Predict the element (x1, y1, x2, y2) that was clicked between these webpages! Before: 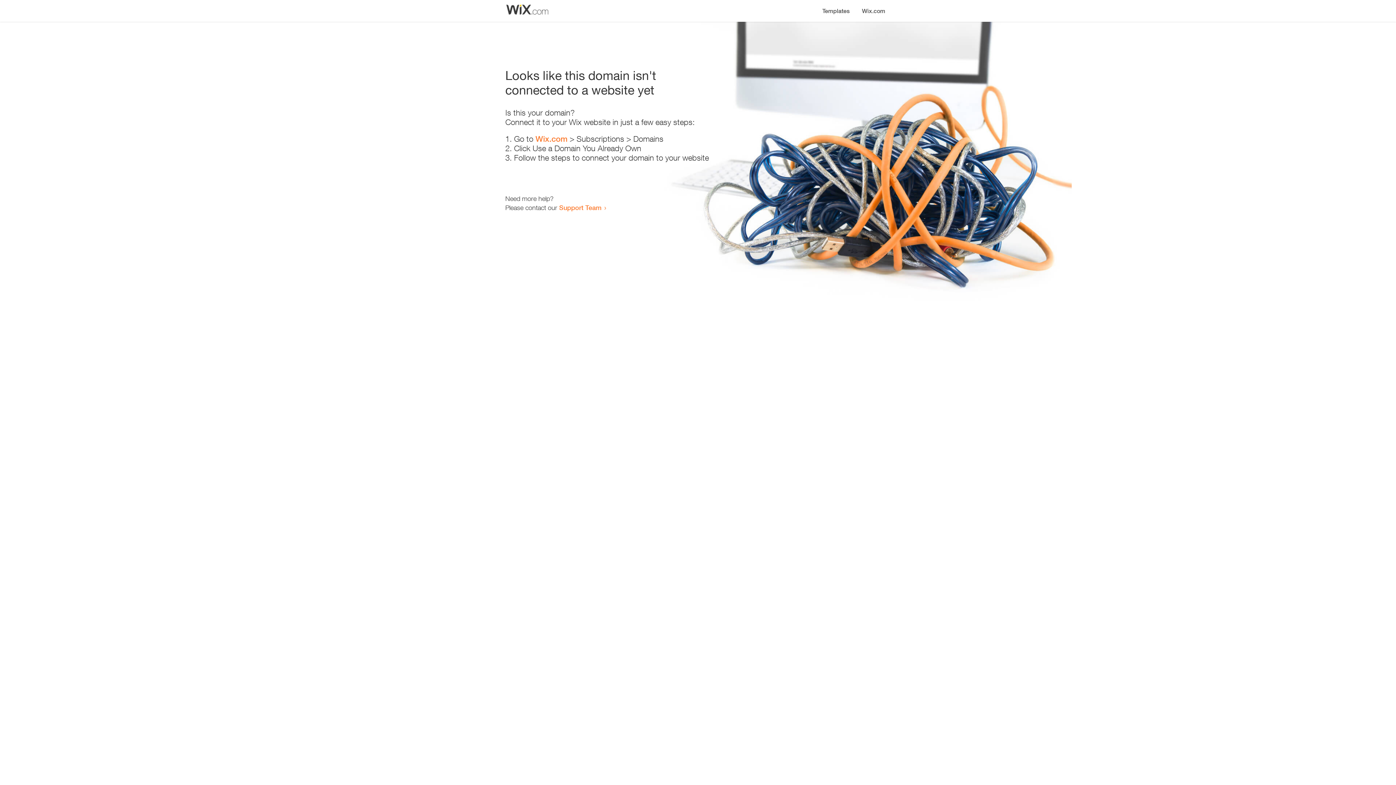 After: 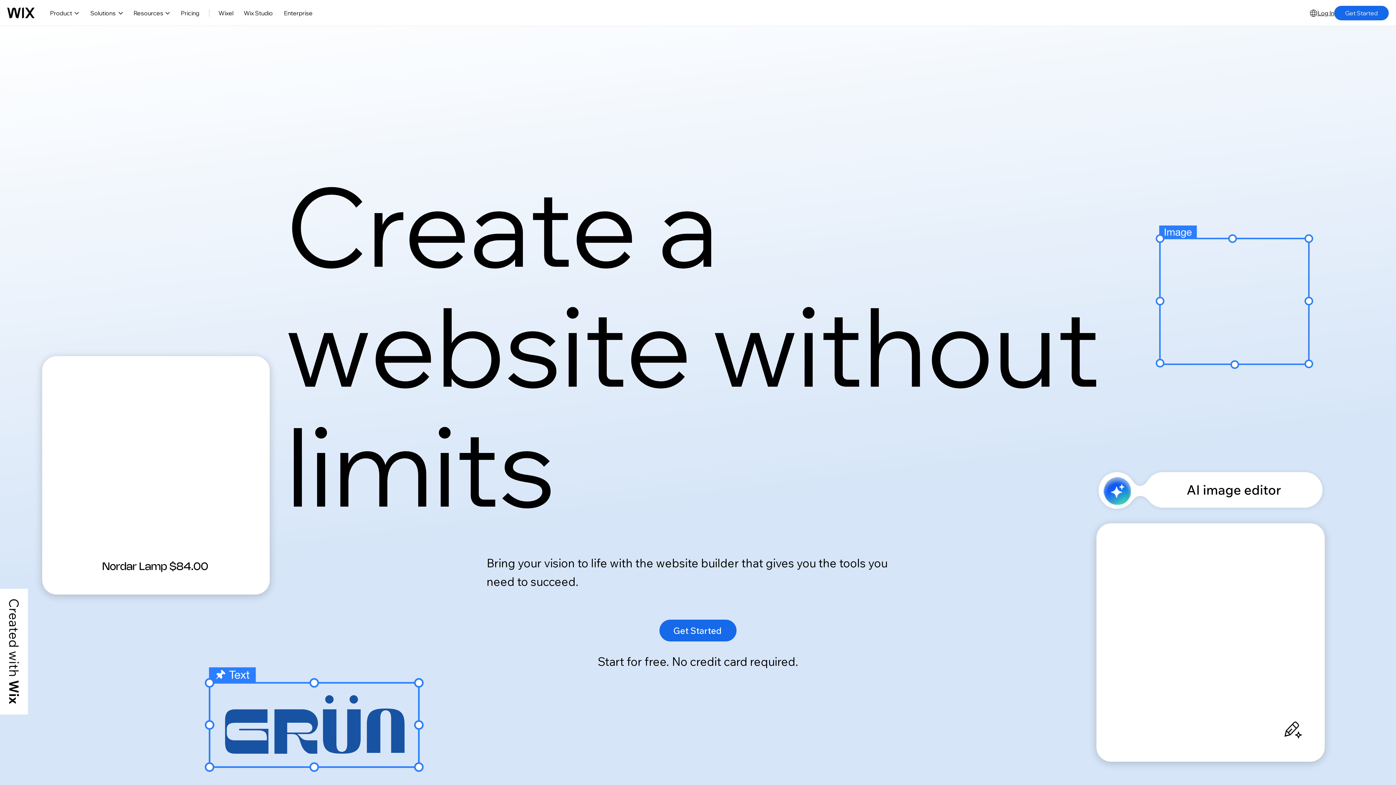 Action: label: Wix.com bbox: (535, 134, 567, 143)